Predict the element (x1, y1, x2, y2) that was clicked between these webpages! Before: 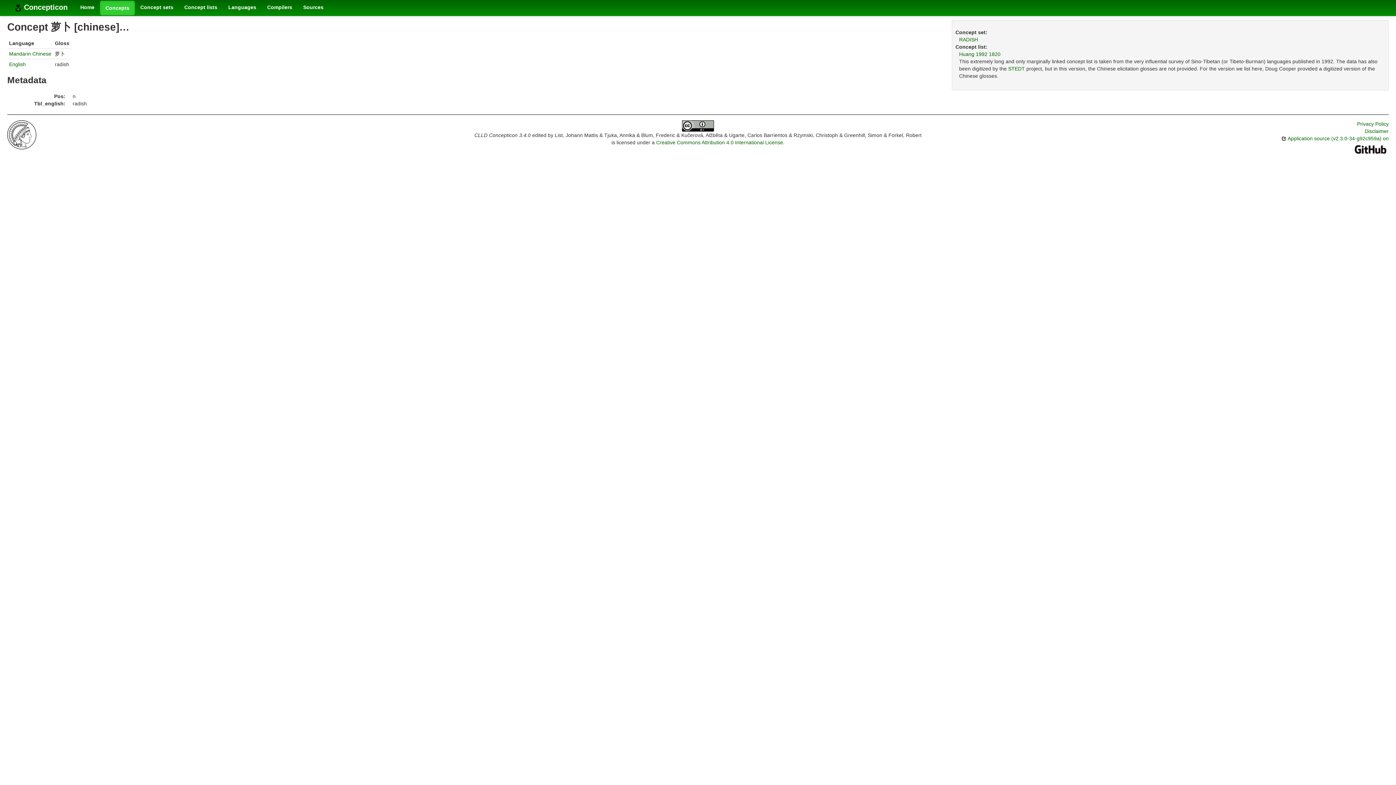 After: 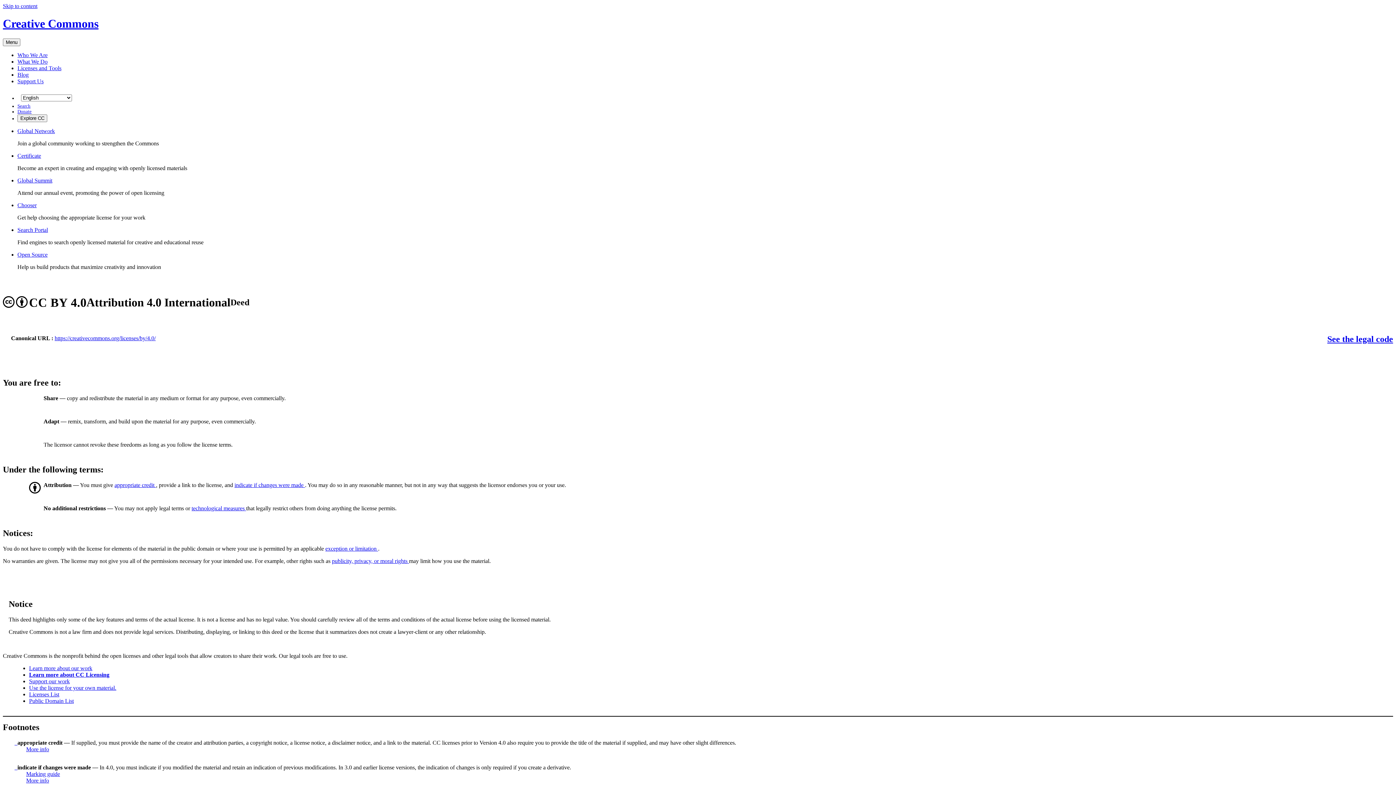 Action: bbox: (656, 139, 783, 145) label: Creative Commons Attribution 4.0 International License